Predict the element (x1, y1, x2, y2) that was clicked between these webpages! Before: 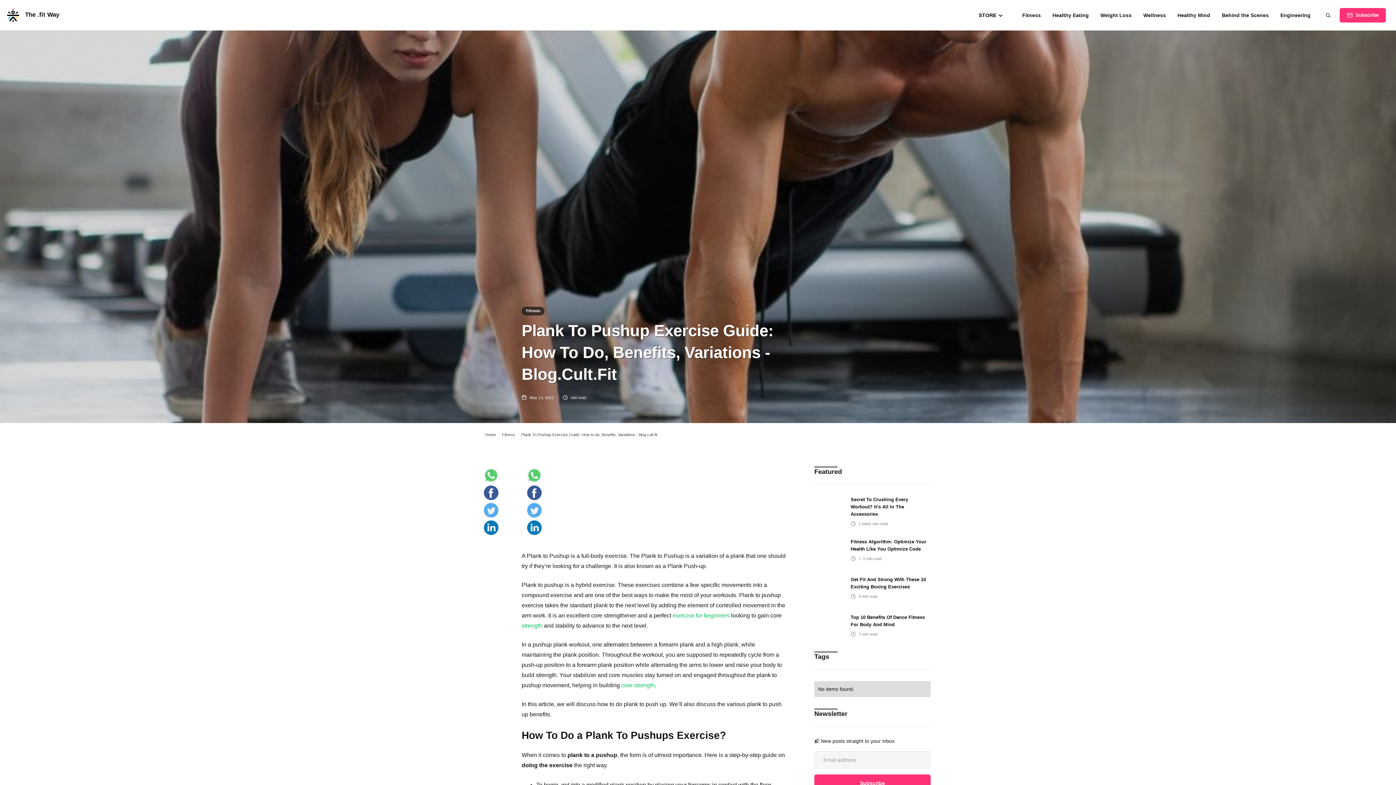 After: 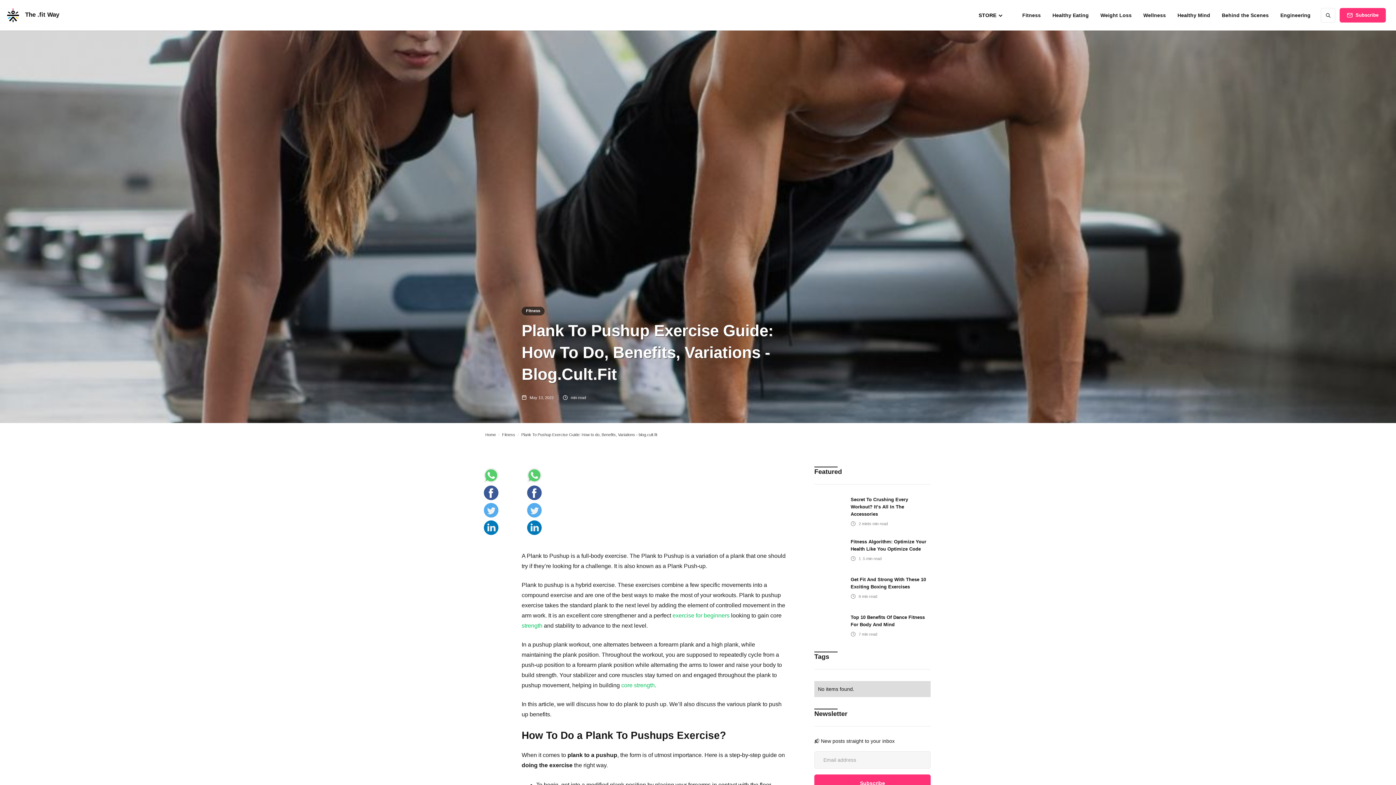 Action: bbox: (527, 468, 541, 482)